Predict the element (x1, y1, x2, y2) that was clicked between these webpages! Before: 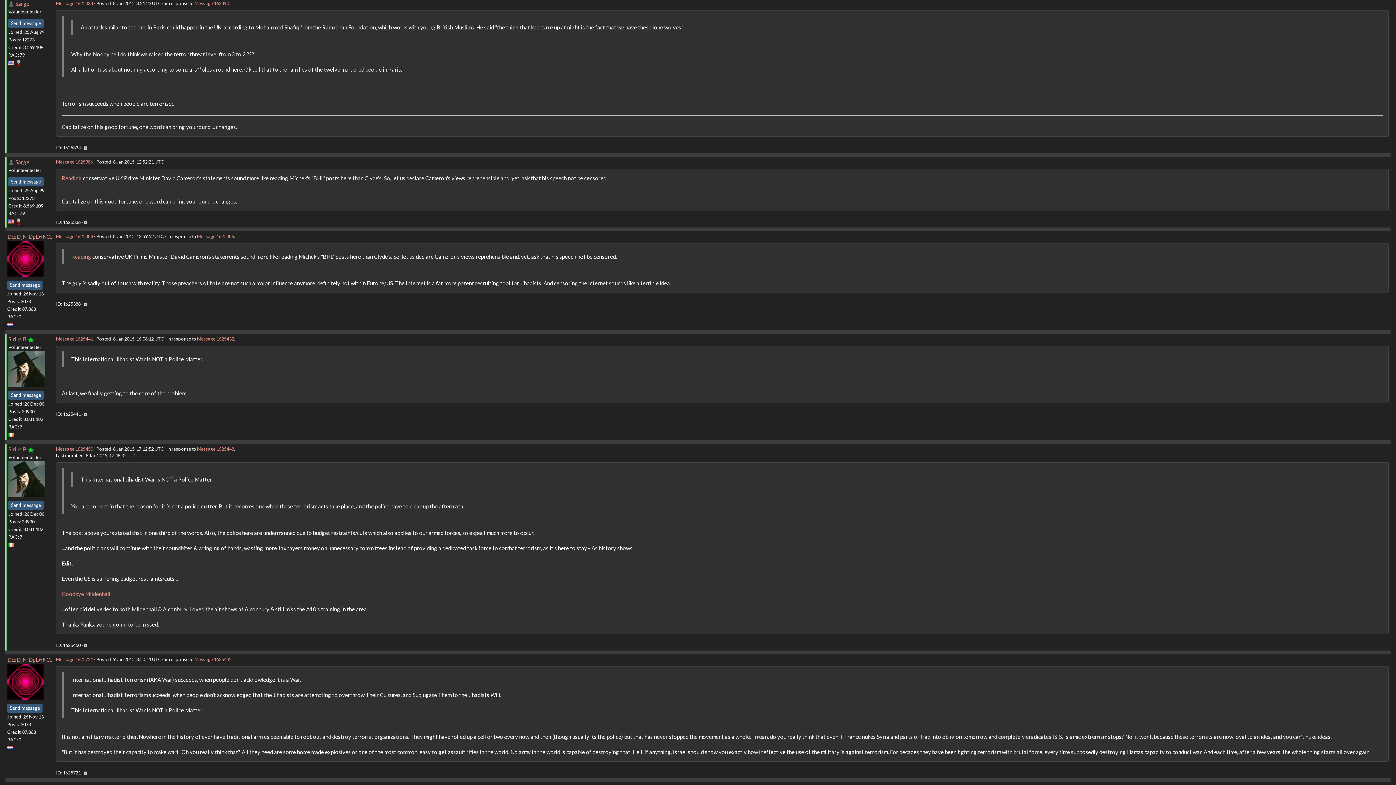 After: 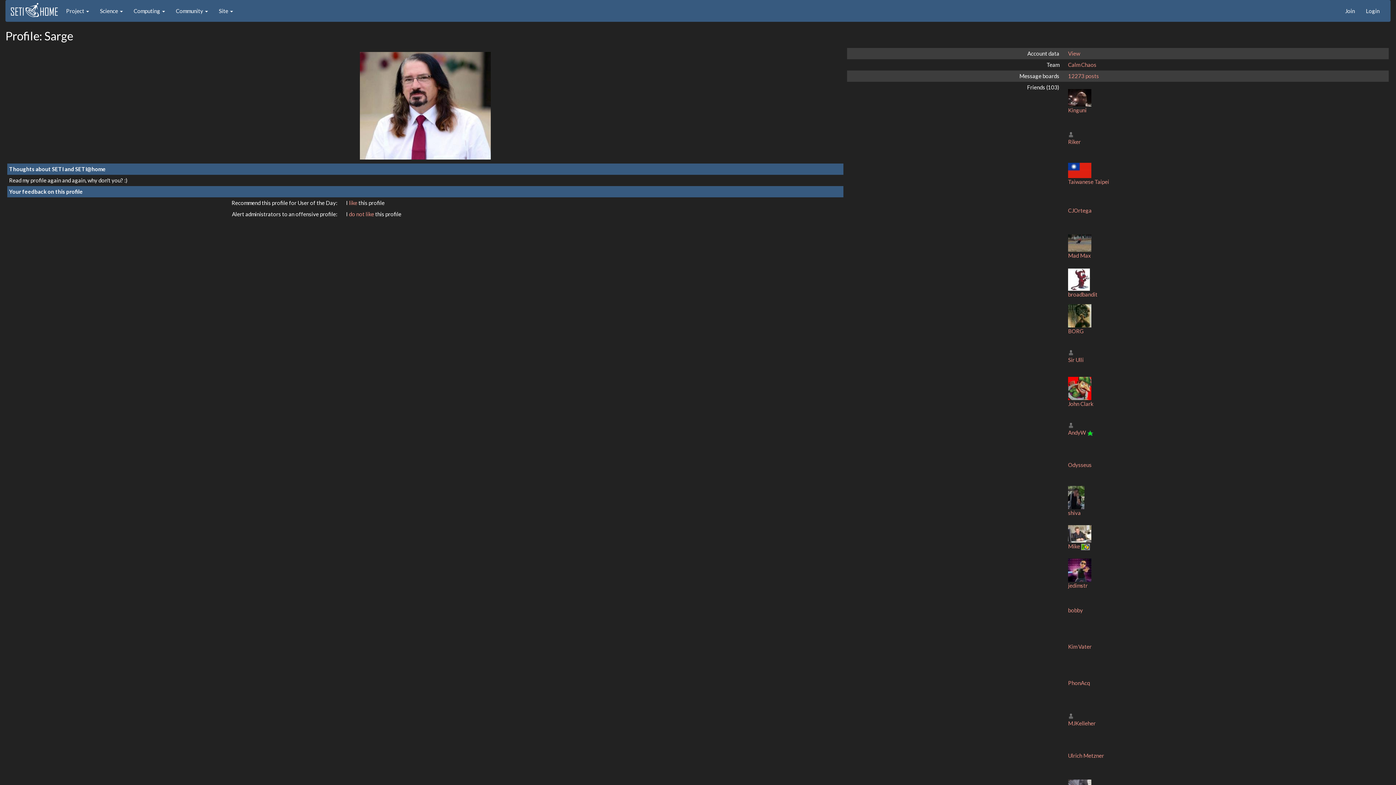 Action: bbox: (8, 158, 14, 165)